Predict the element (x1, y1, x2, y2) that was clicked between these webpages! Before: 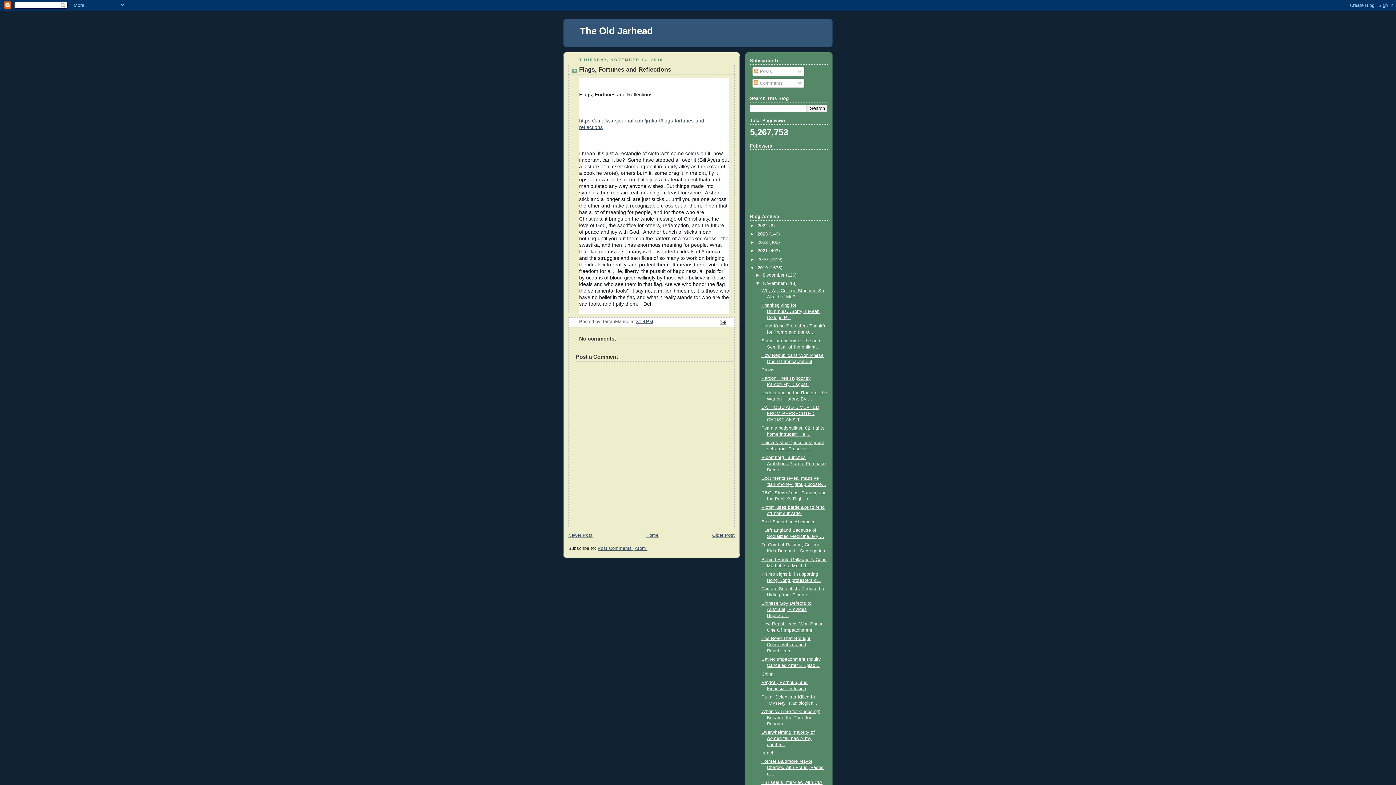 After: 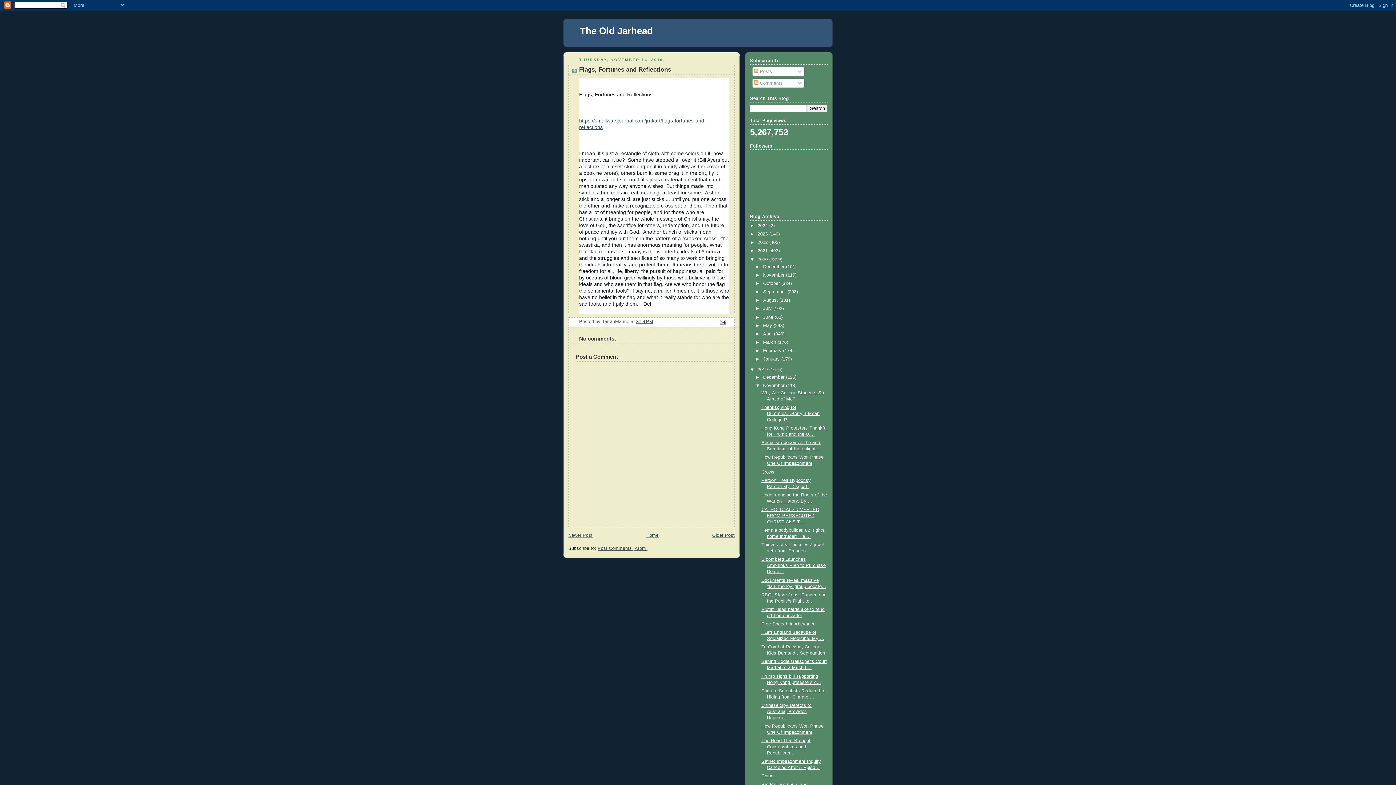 Action: bbox: (750, 256, 757, 262) label: ►  